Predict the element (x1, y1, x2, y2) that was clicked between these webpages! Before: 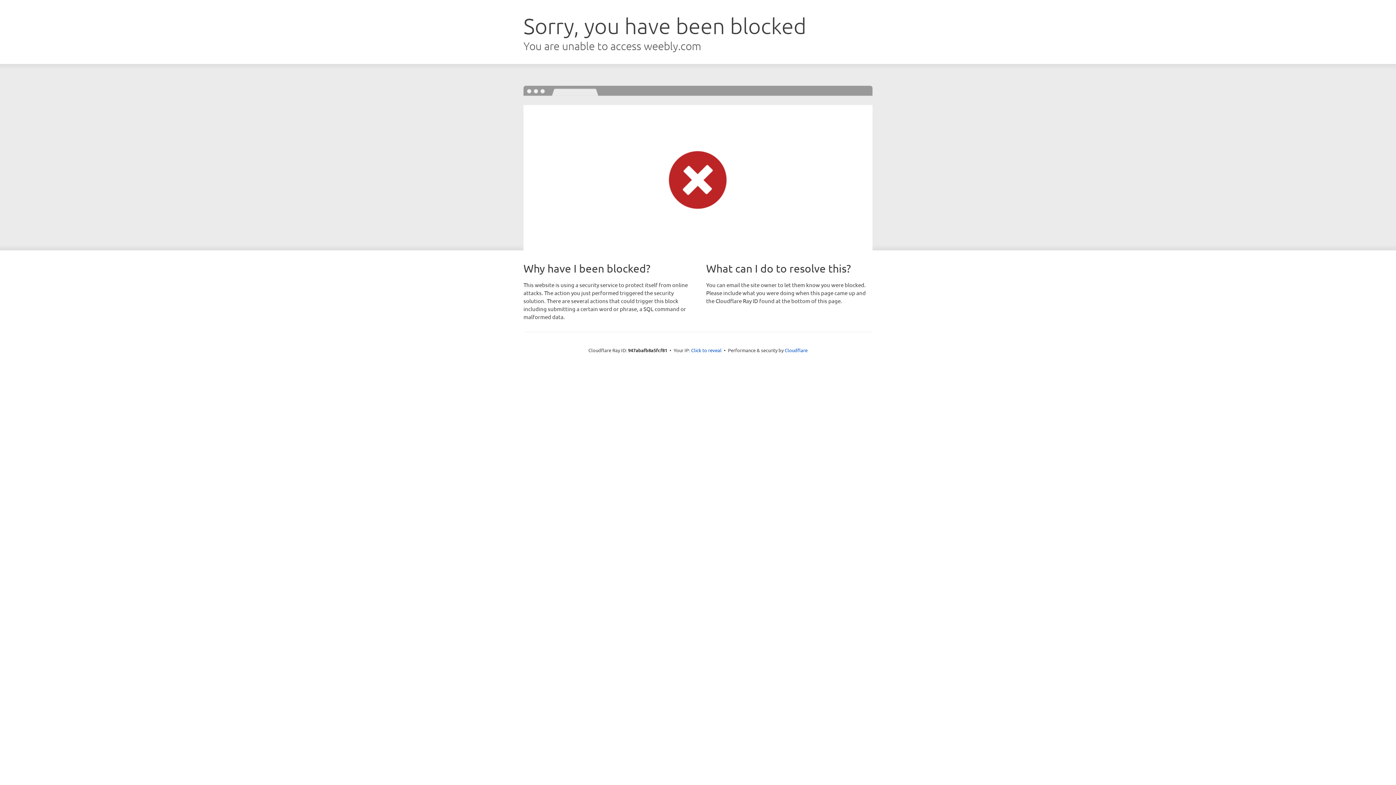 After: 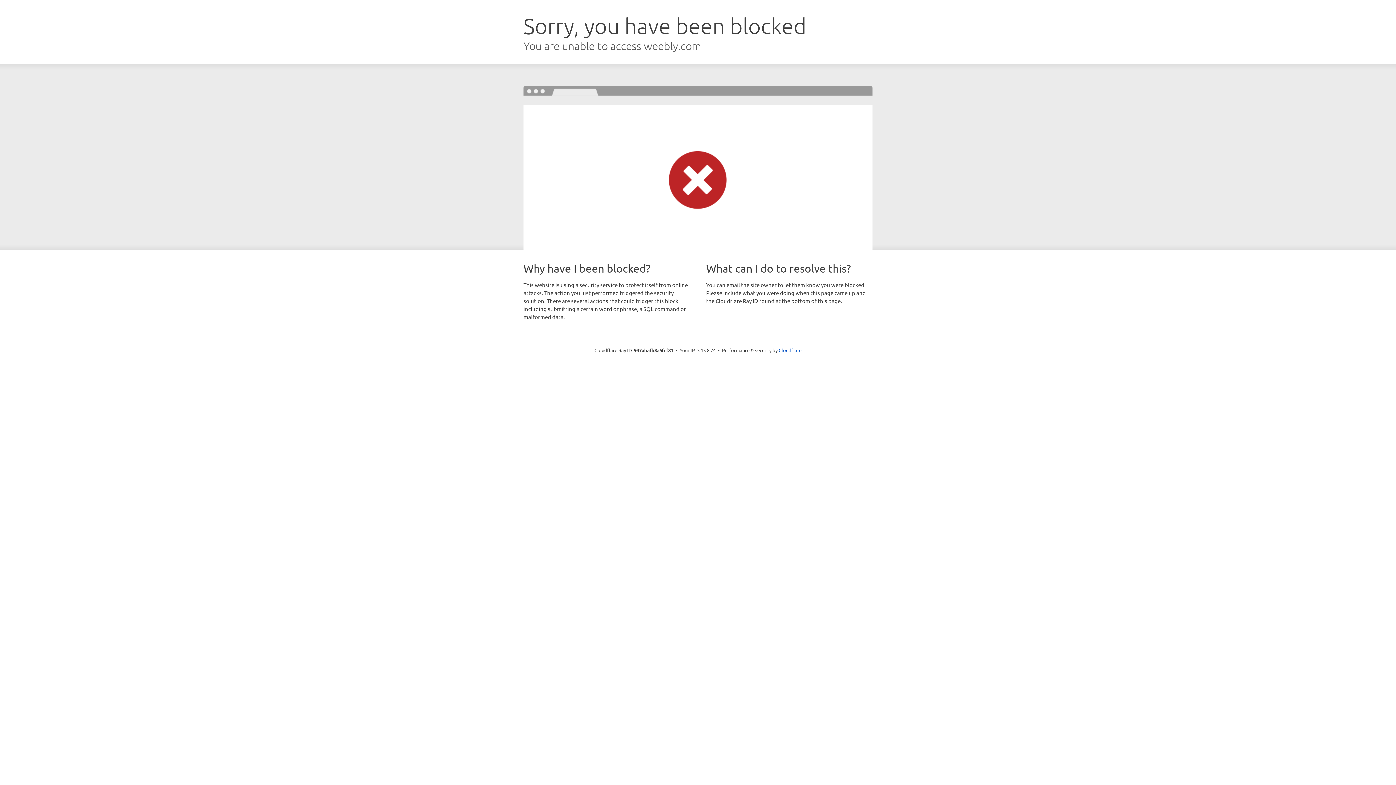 Action: label: Click to reveal bbox: (691, 346, 721, 353)